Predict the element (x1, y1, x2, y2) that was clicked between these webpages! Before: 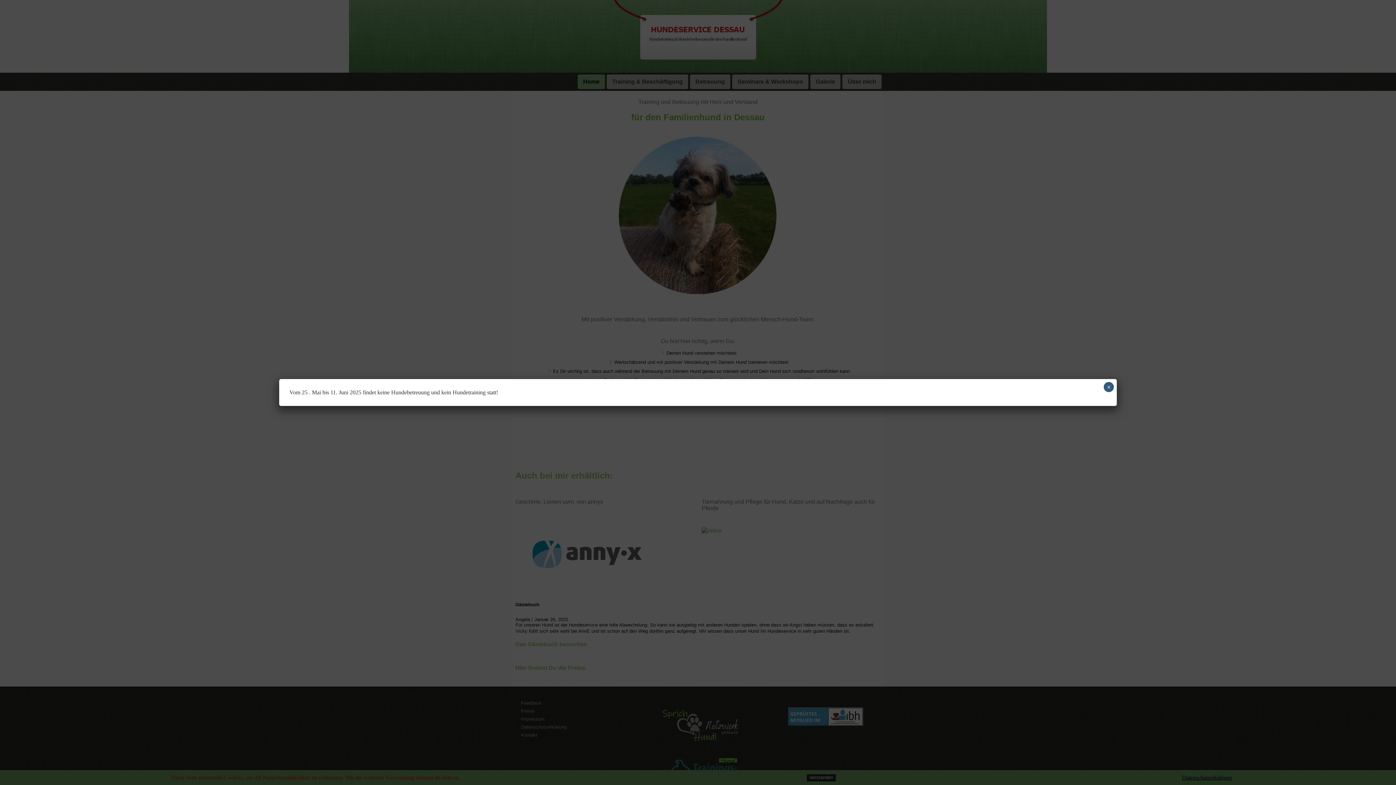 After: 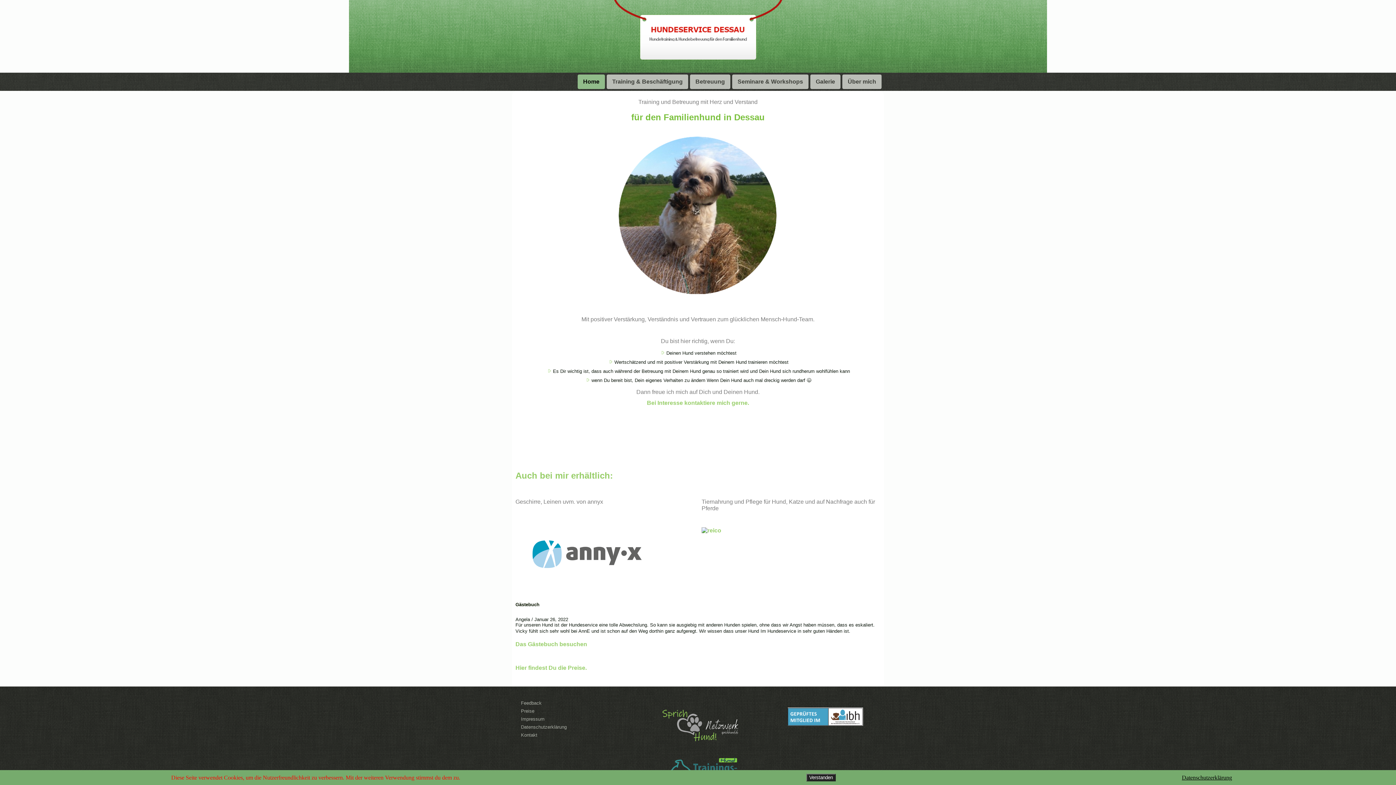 Action: bbox: (1104, 382, 1114, 392) label: Schließen